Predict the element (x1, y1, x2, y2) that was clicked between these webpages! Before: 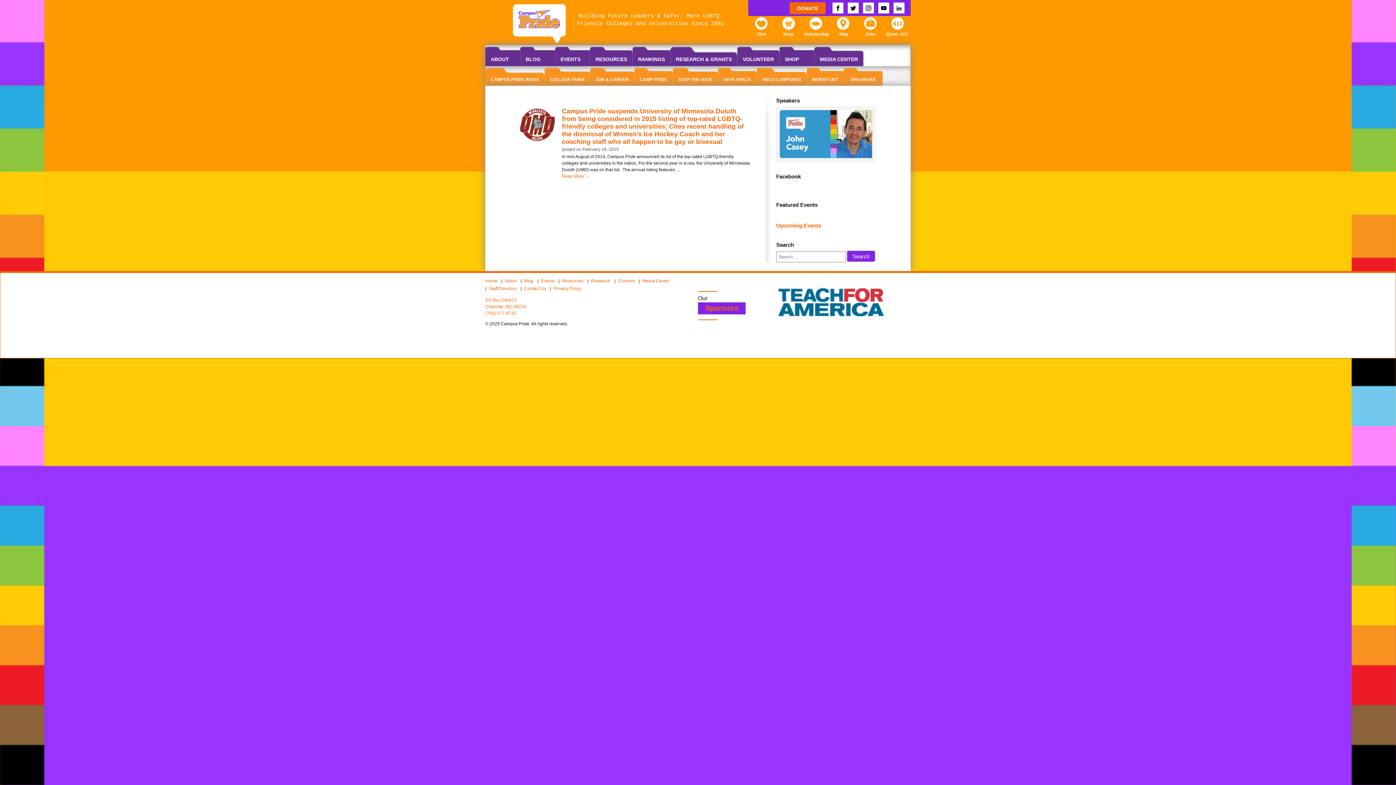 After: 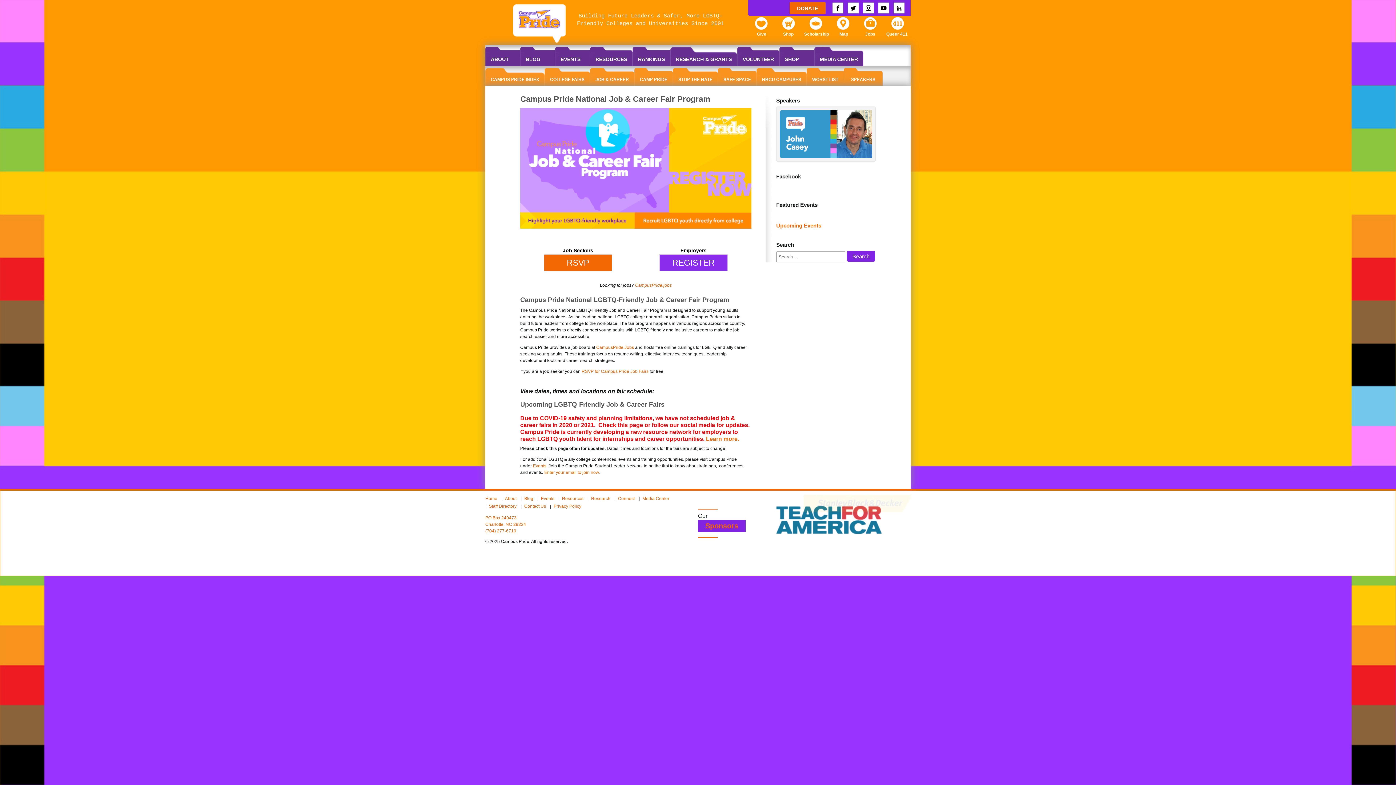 Action: bbox: (590, 68, 634, 85) label: JOB & CAREER